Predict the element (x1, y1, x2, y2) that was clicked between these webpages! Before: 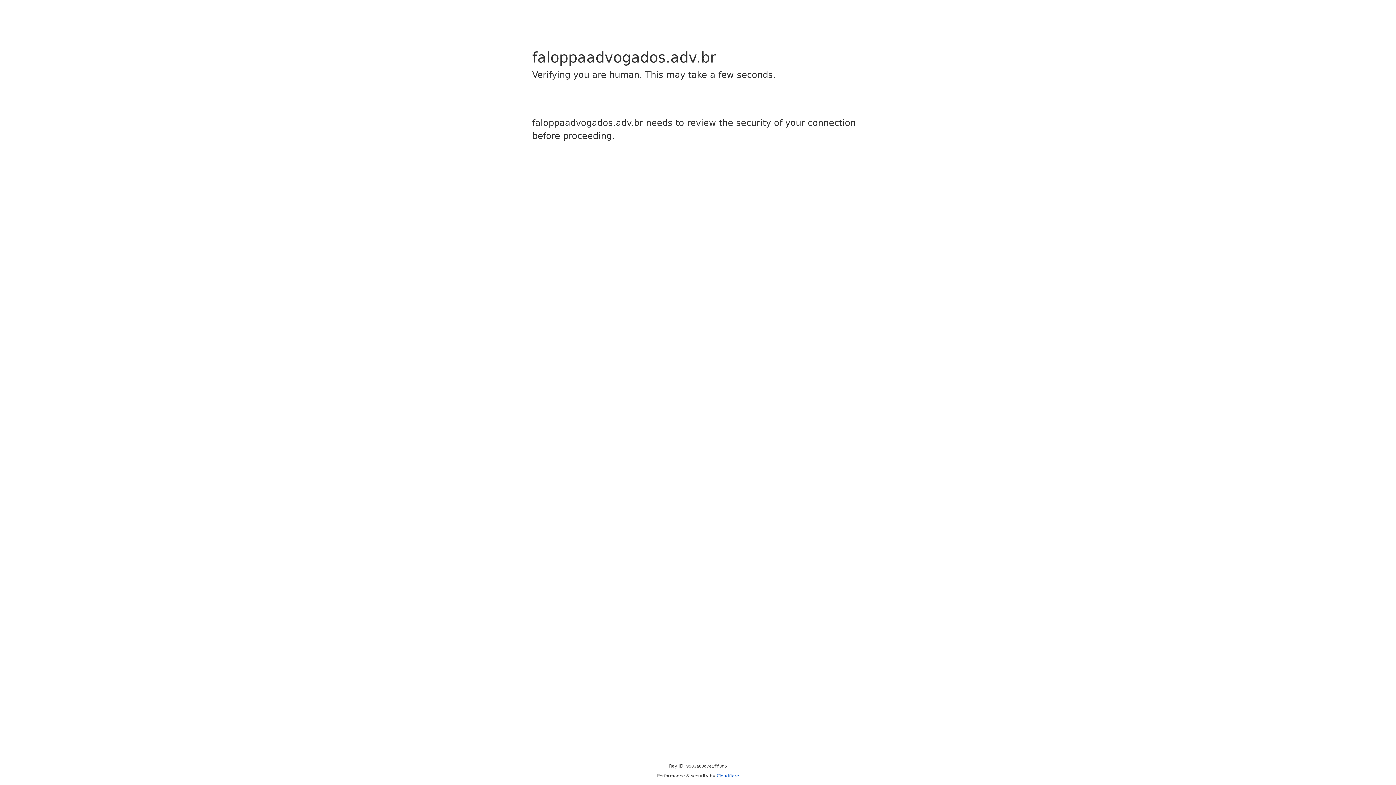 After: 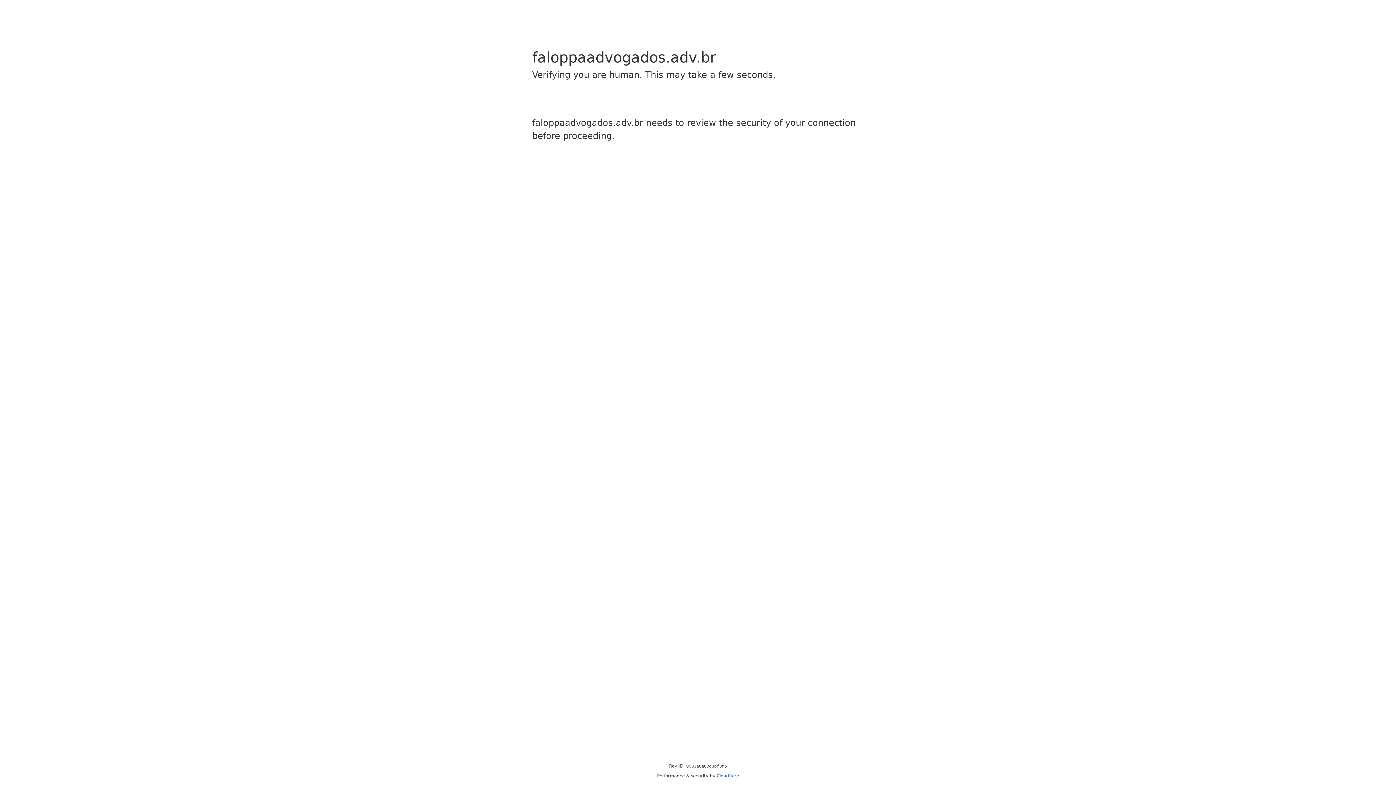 Action: label: Cloudflare bbox: (716, 773, 739, 778)